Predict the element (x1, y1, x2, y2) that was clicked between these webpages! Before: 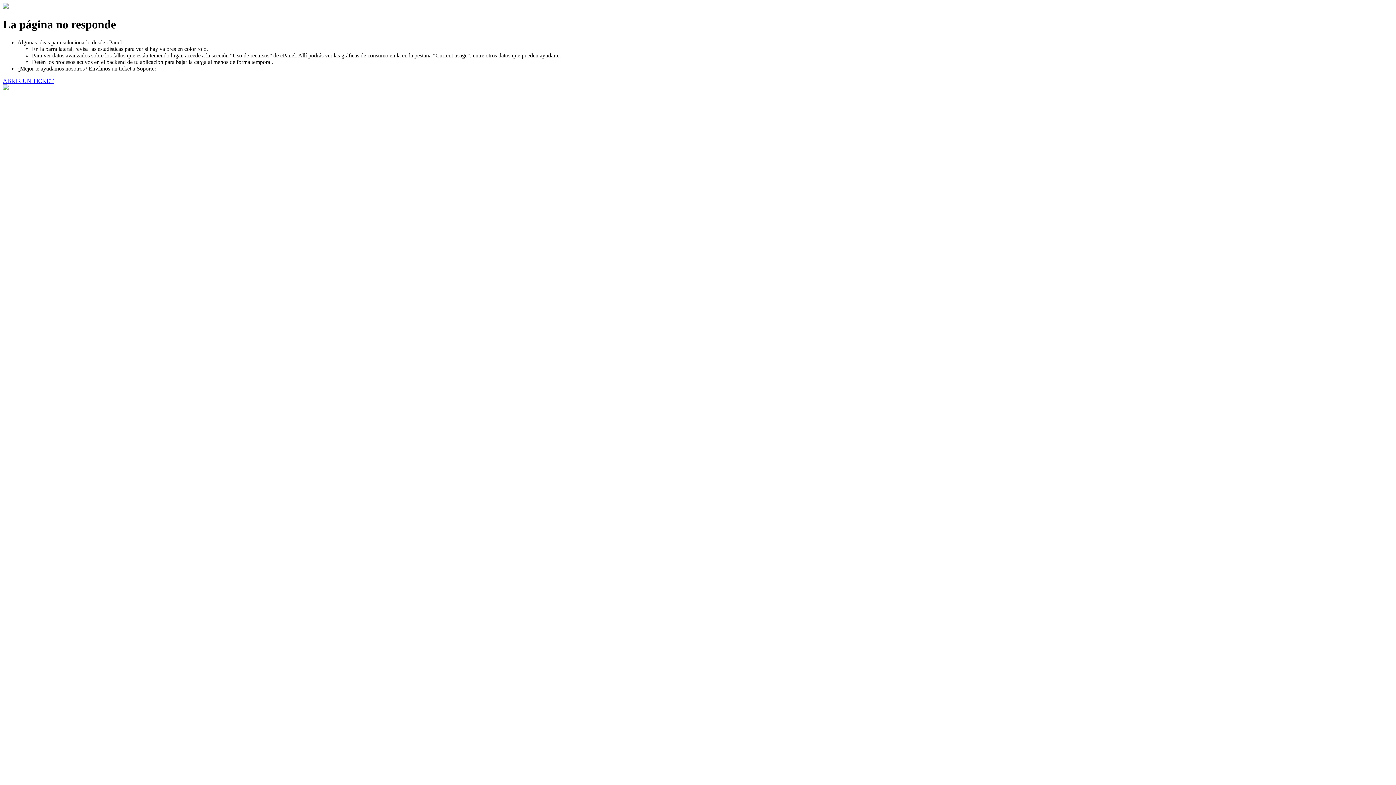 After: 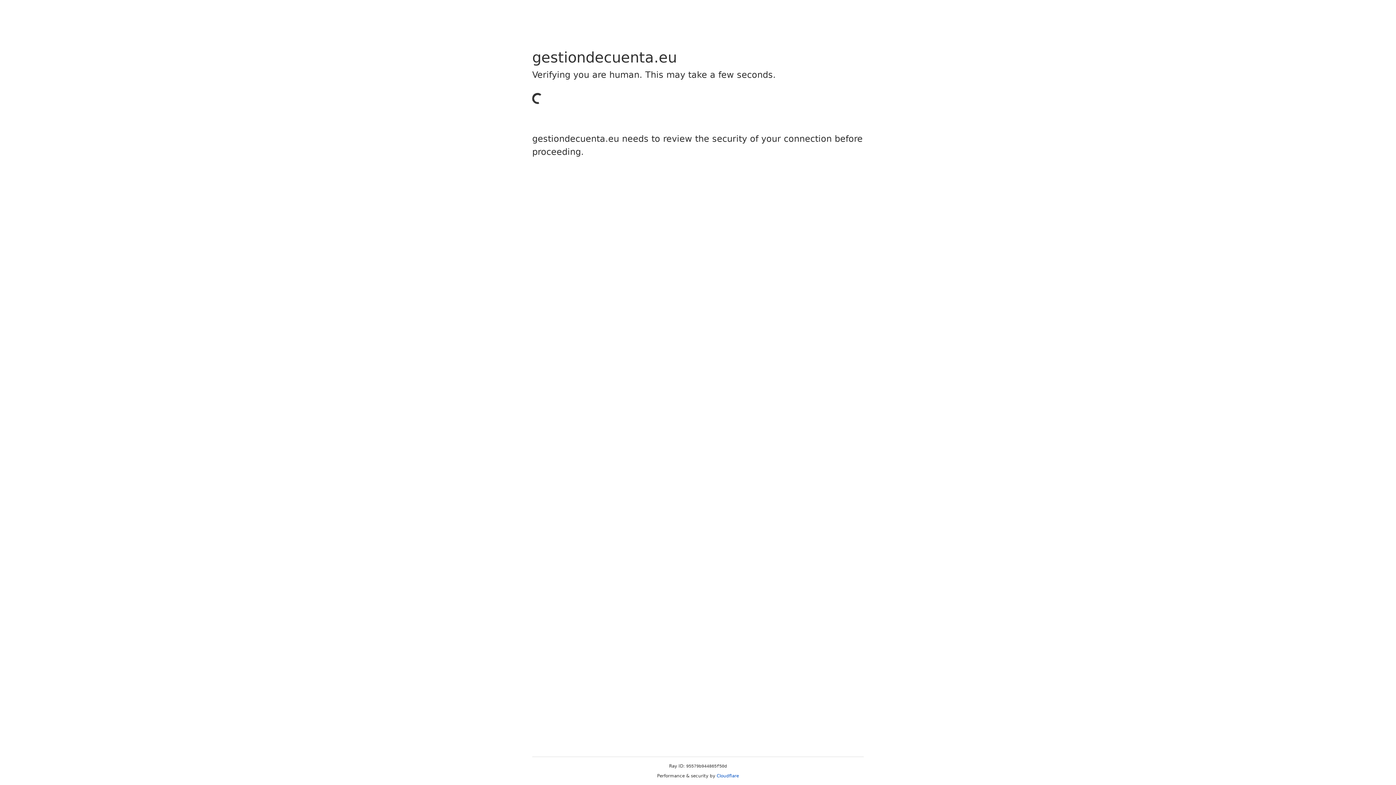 Action: bbox: (2, 77, 53, 83) label: ABRIR UN TICKET